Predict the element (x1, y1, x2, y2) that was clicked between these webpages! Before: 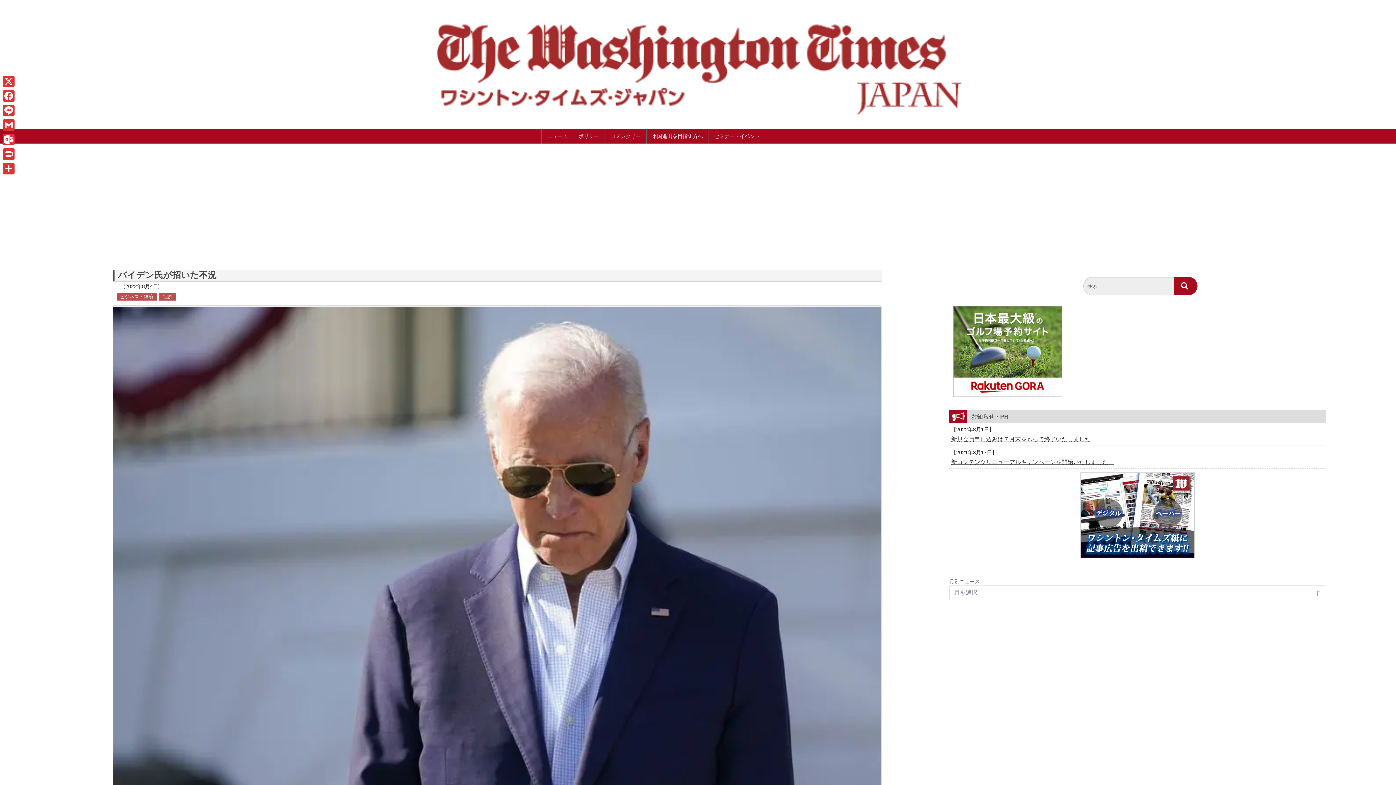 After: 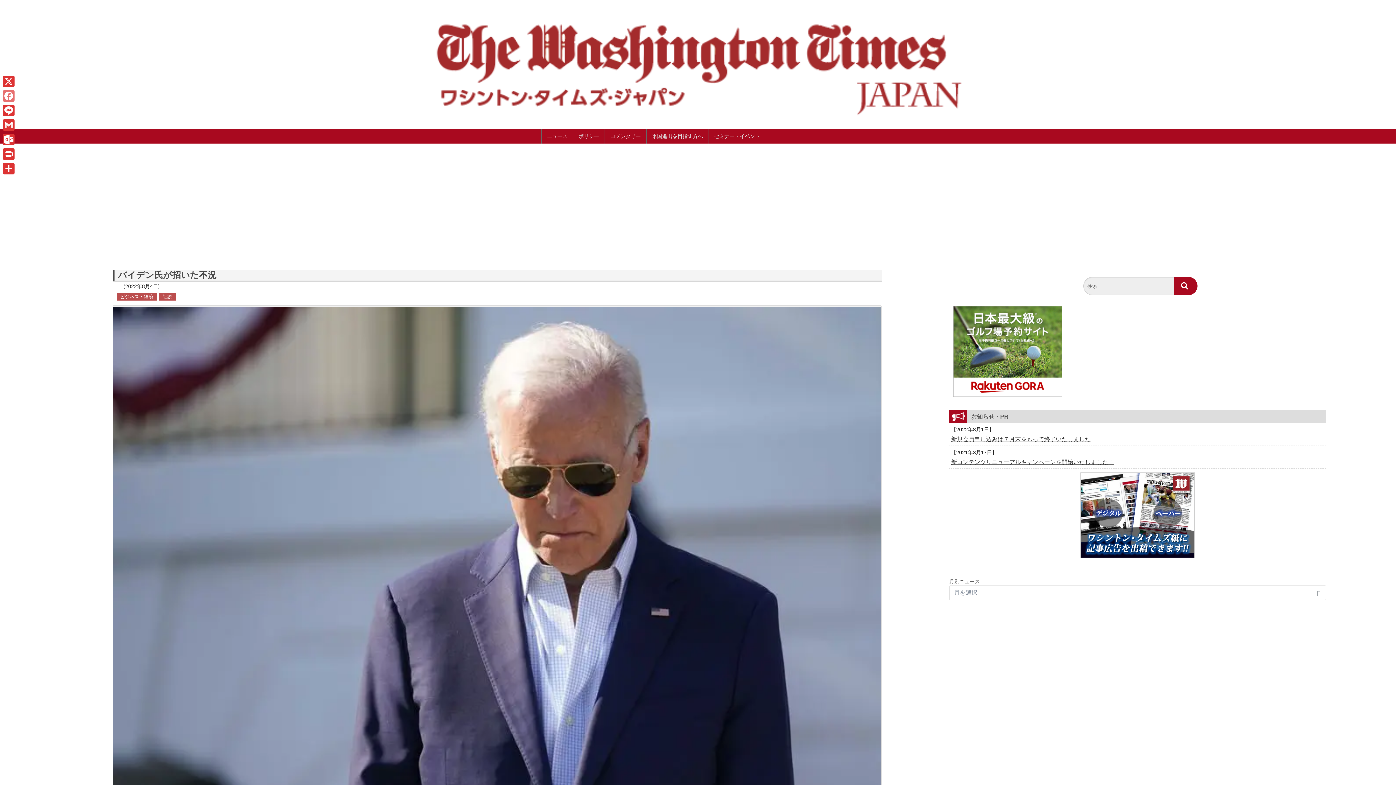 Action: bbox: (1, 88, 16, 103) label: Facebook